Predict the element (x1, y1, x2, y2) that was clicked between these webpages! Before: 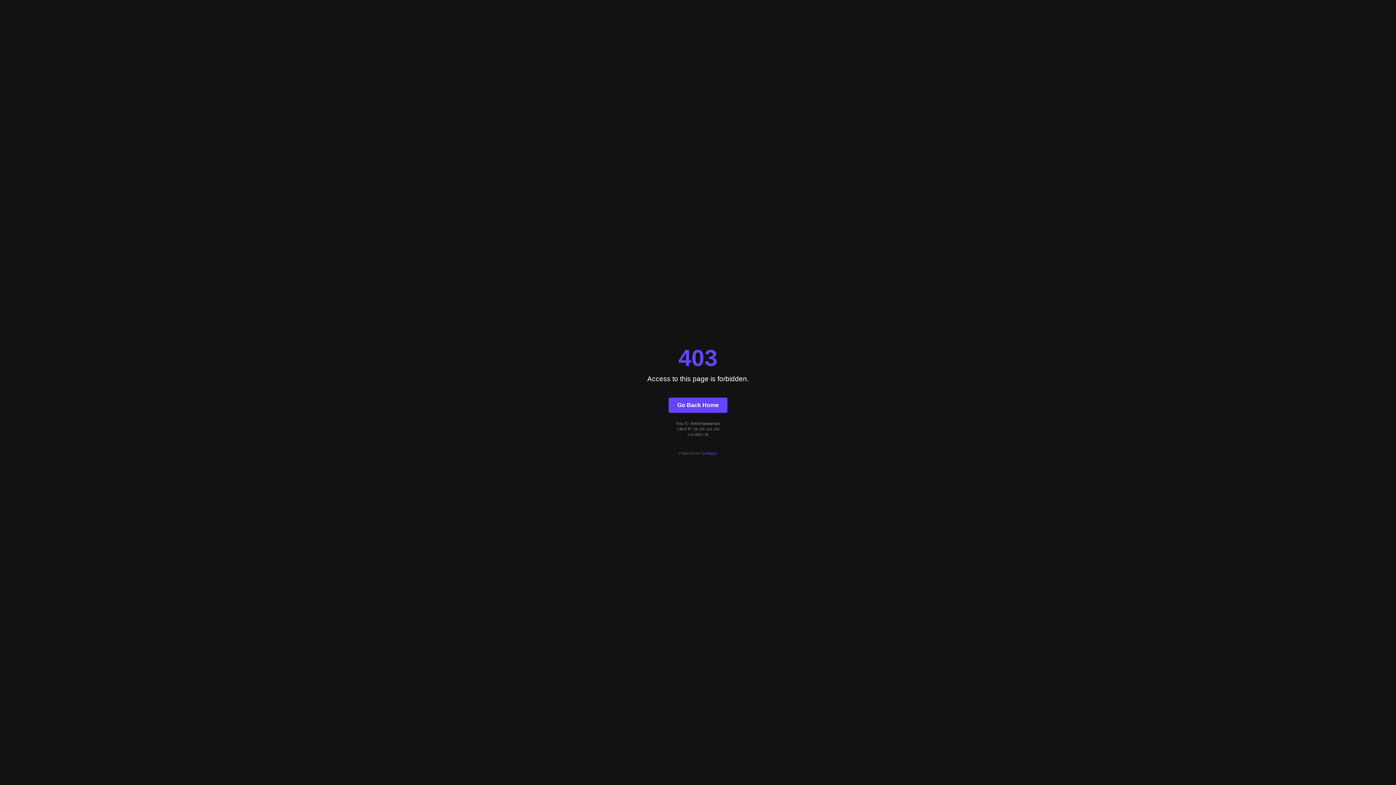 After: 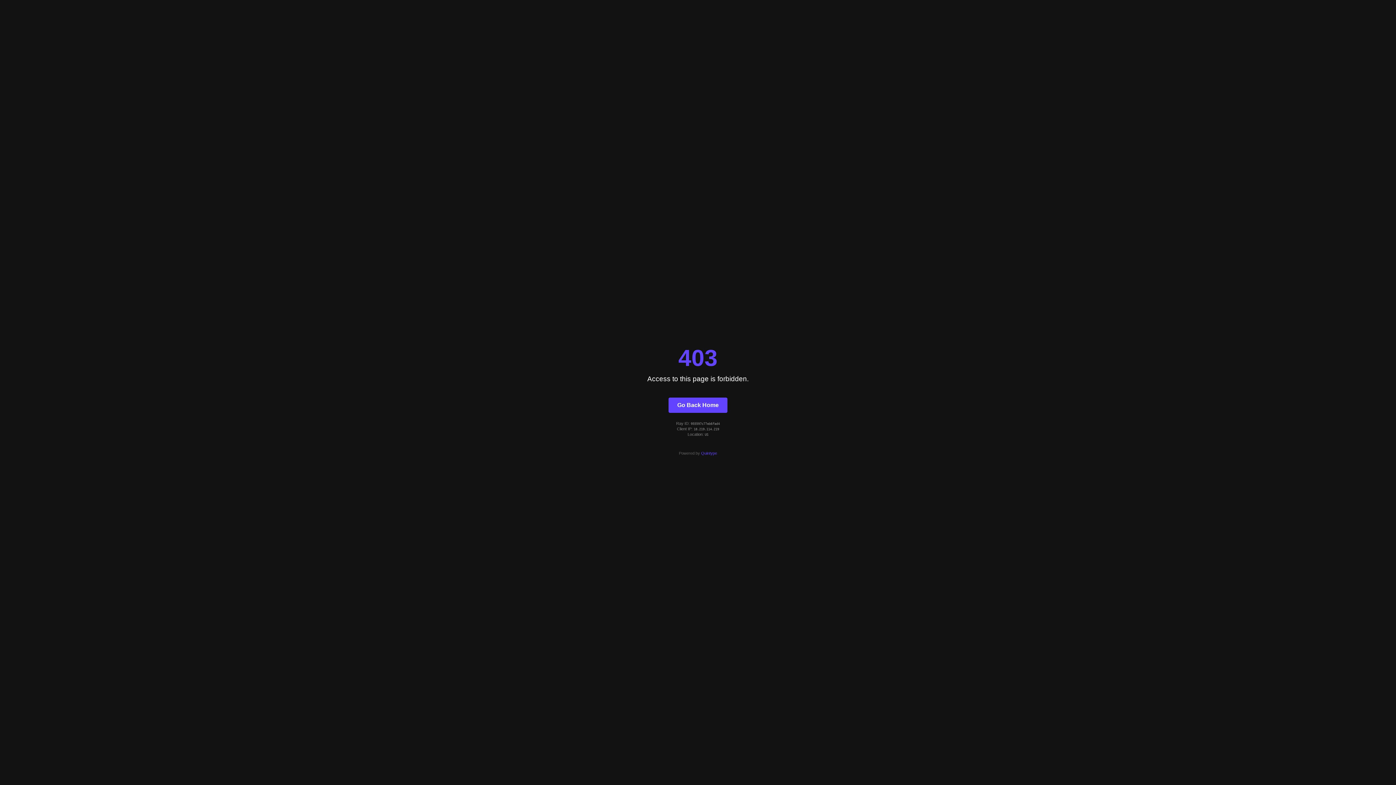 Action: bbox: (668, 397, 727, 412) label: Go Back Home